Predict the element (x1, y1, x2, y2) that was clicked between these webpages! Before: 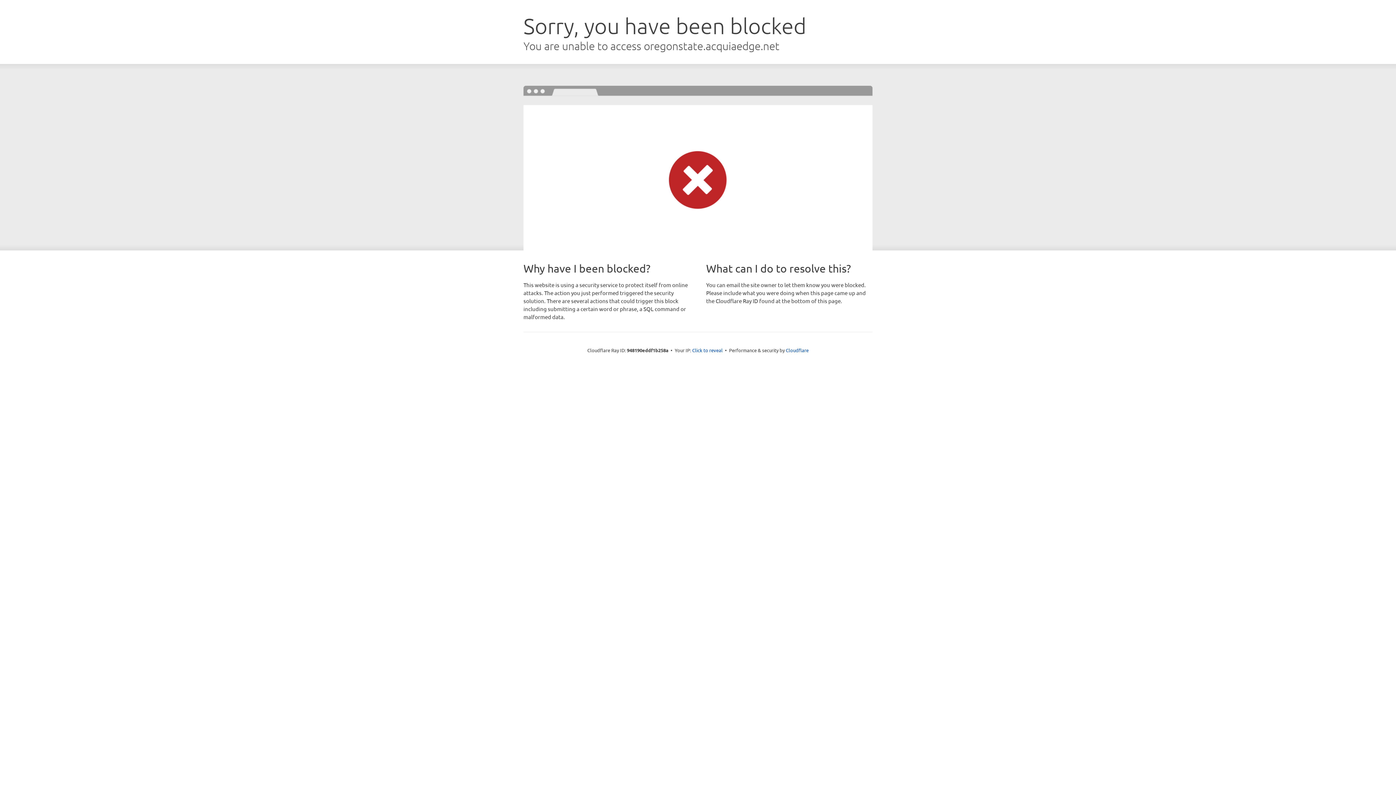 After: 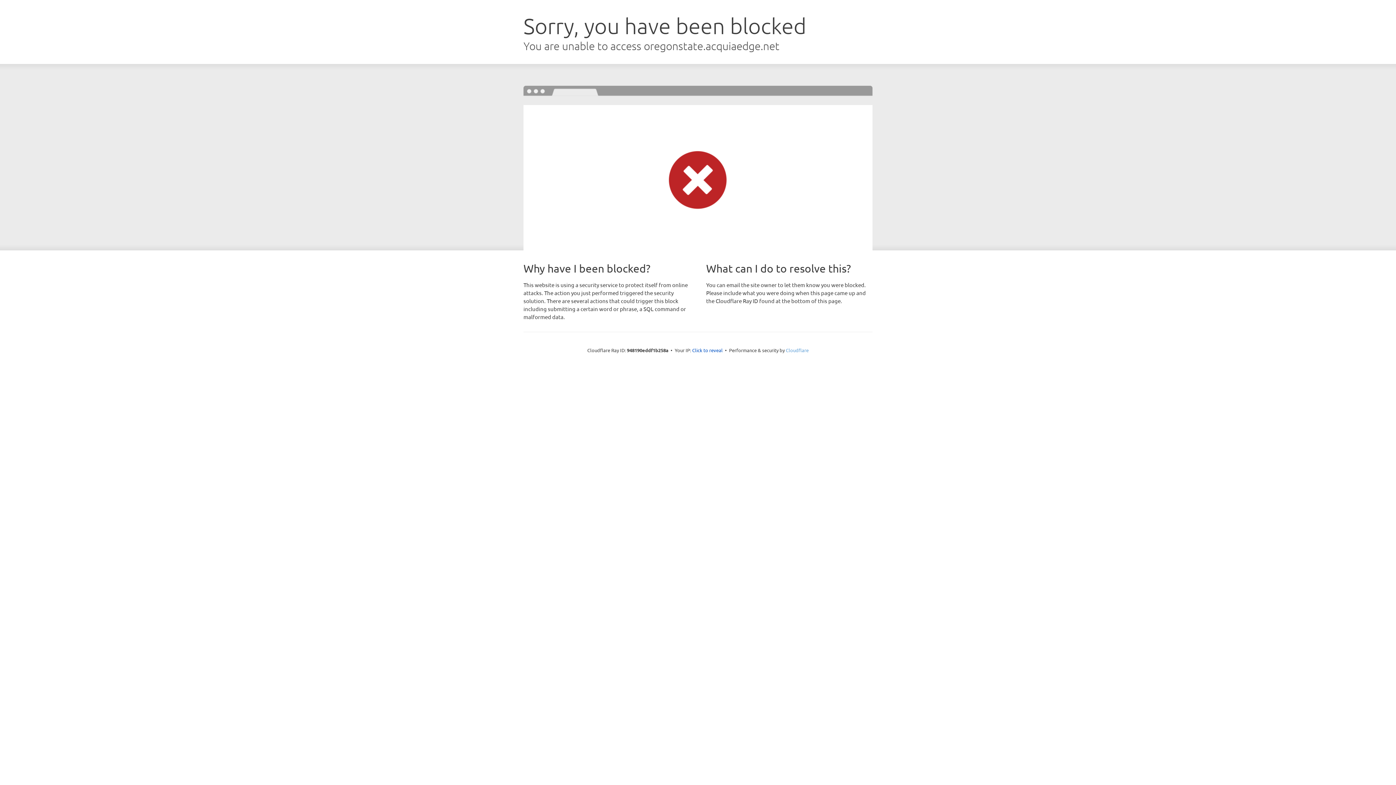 Action: label: Cloudflare bbox: (786, 347, 808, 353)